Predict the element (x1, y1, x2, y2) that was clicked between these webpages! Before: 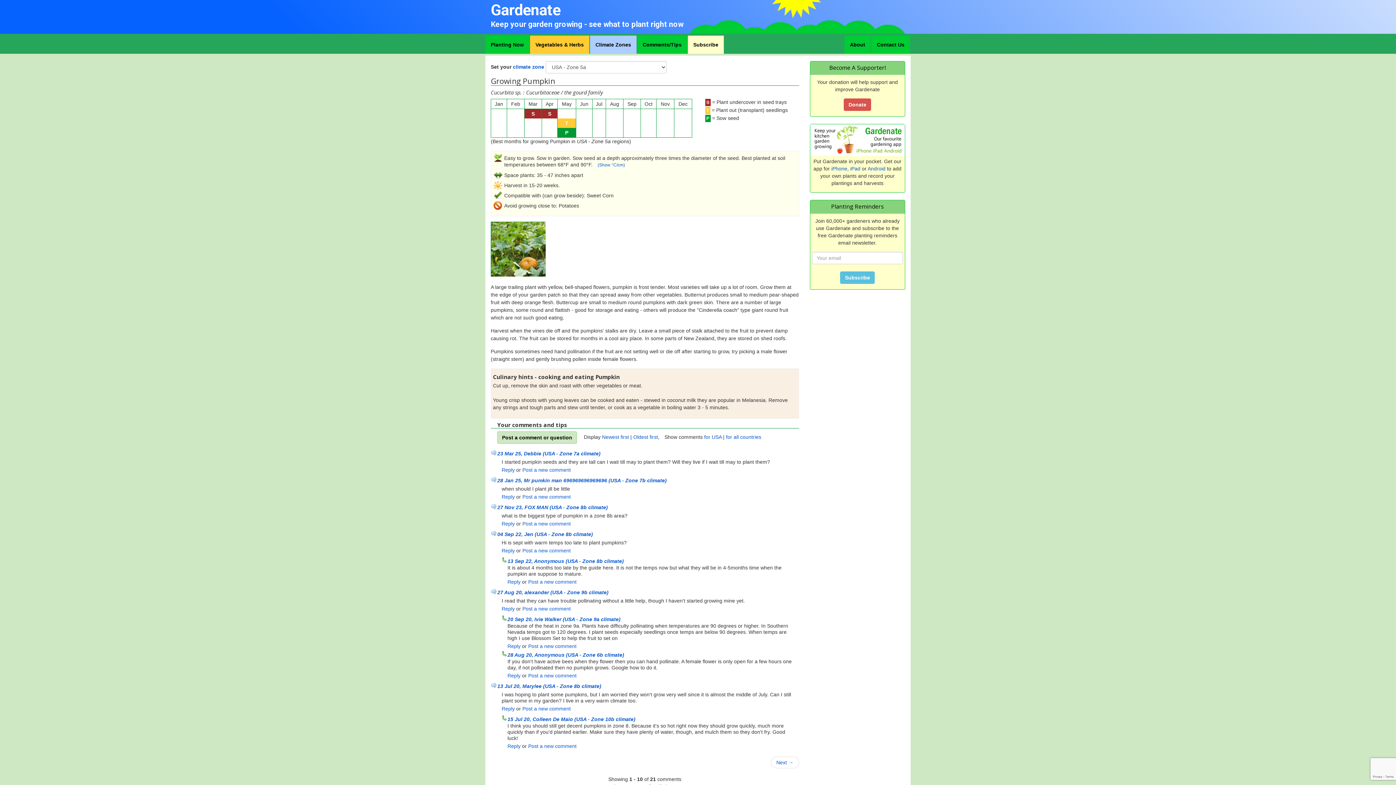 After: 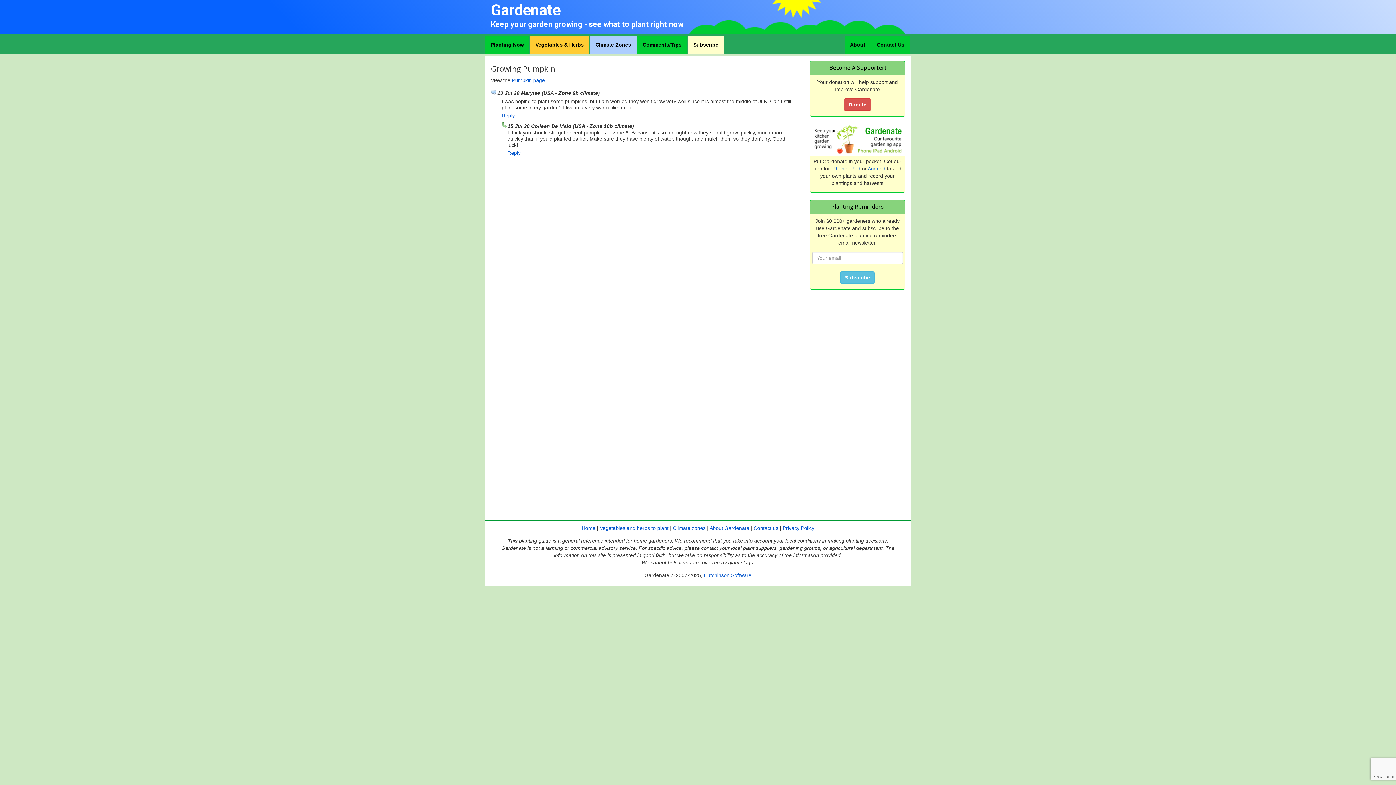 Action: bbox: (497, 683, 601, 689) label: 13 Jul 20, Marylee (USA - Zone 8b climate)